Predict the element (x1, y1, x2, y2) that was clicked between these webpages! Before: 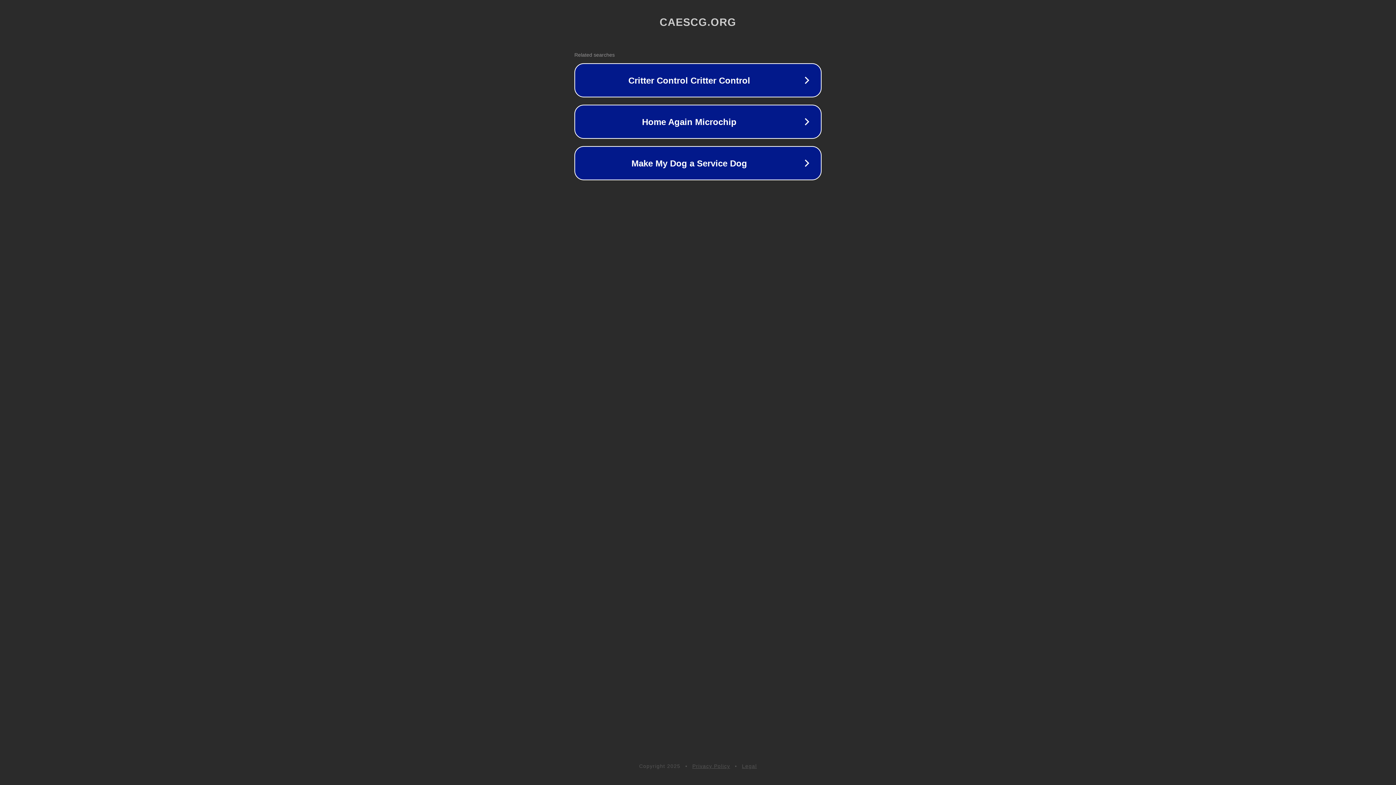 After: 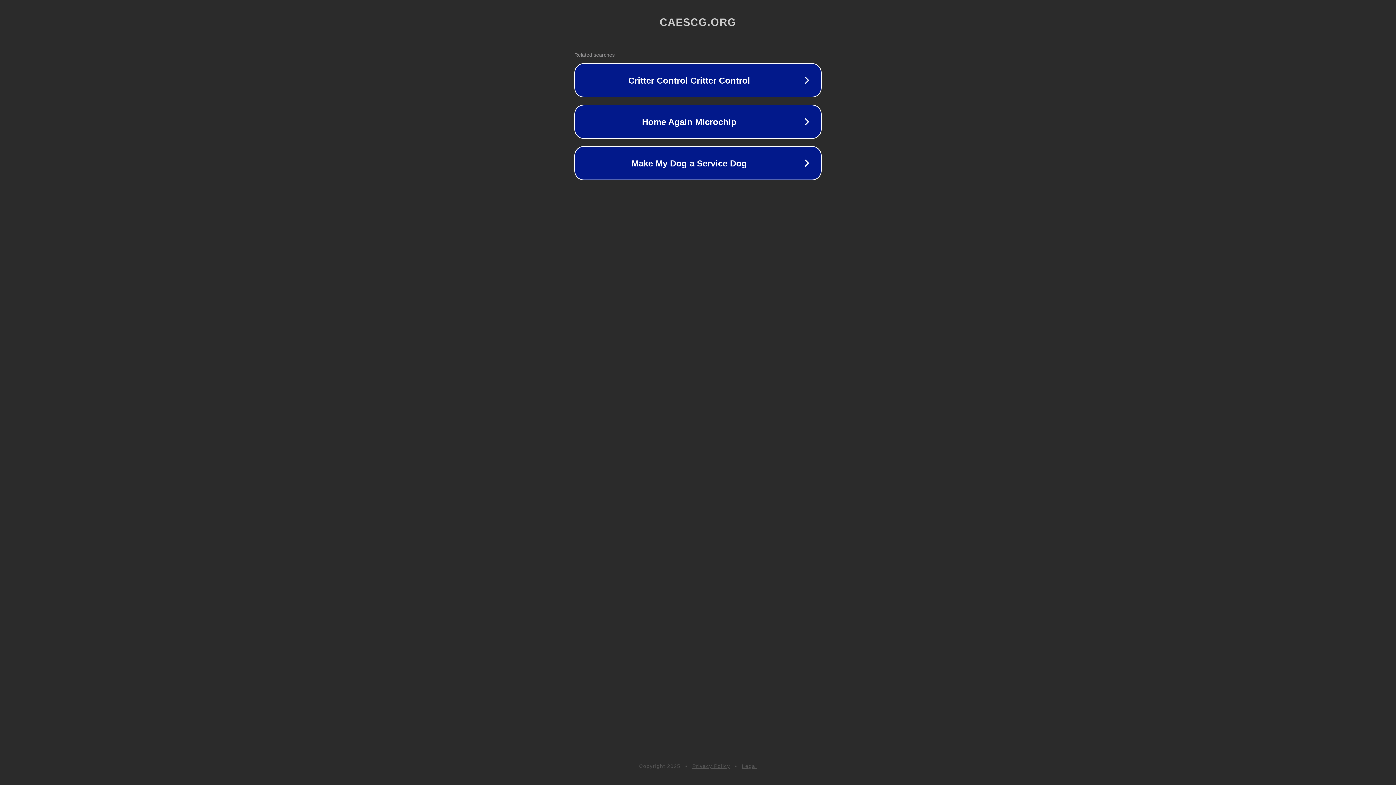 Action: label: Legal bbox: (742, 763, 757, 769)